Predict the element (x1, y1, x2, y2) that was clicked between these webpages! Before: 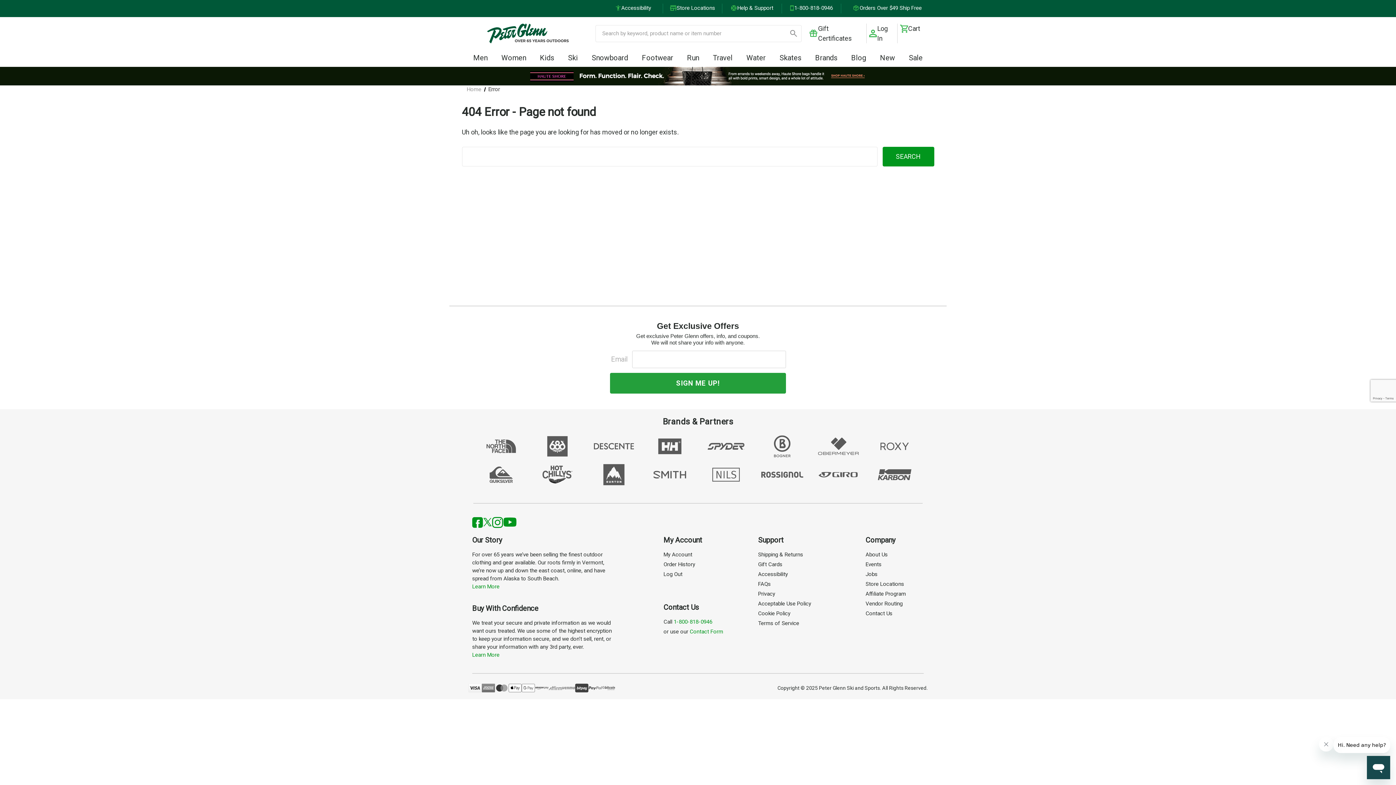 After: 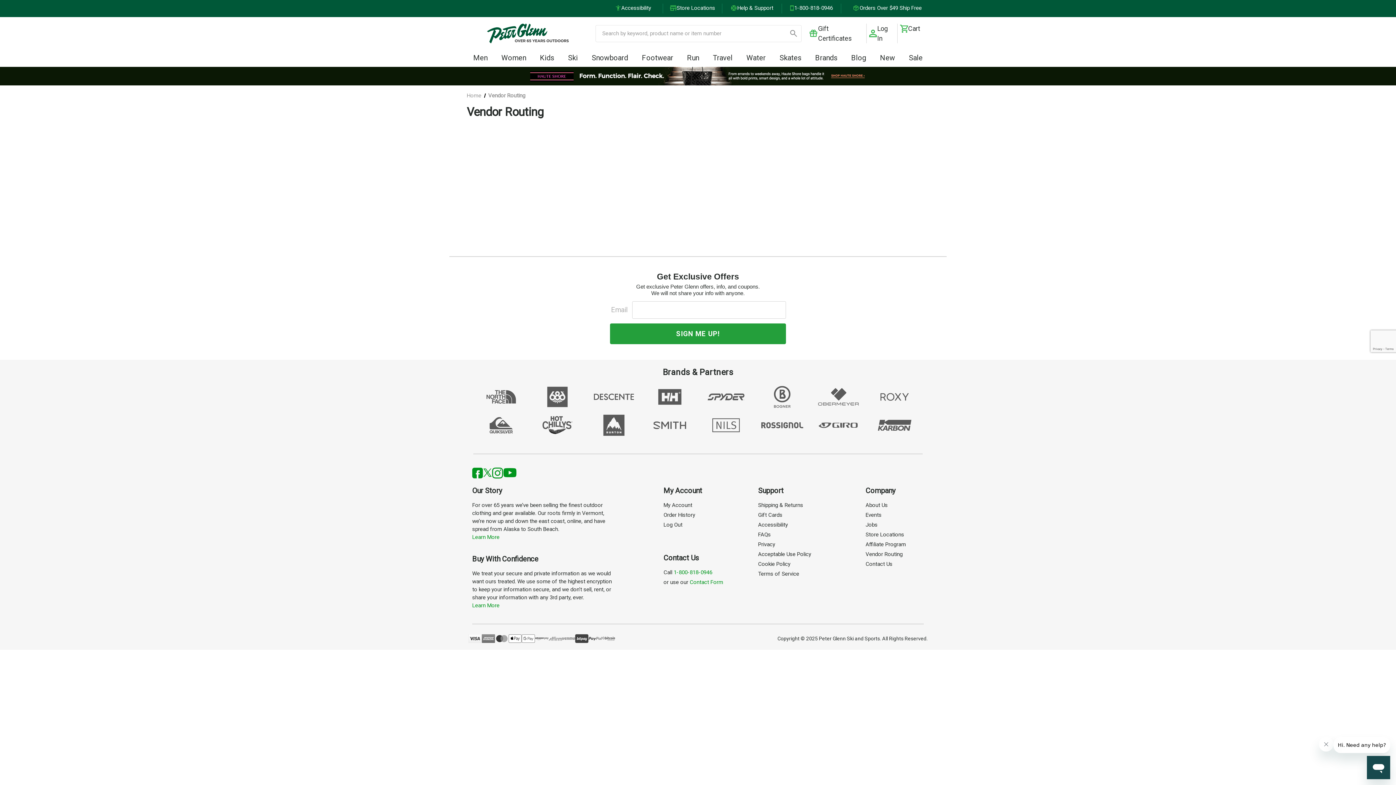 Action: bbox: (865, 600, 902, 607) label: Vendor Routing